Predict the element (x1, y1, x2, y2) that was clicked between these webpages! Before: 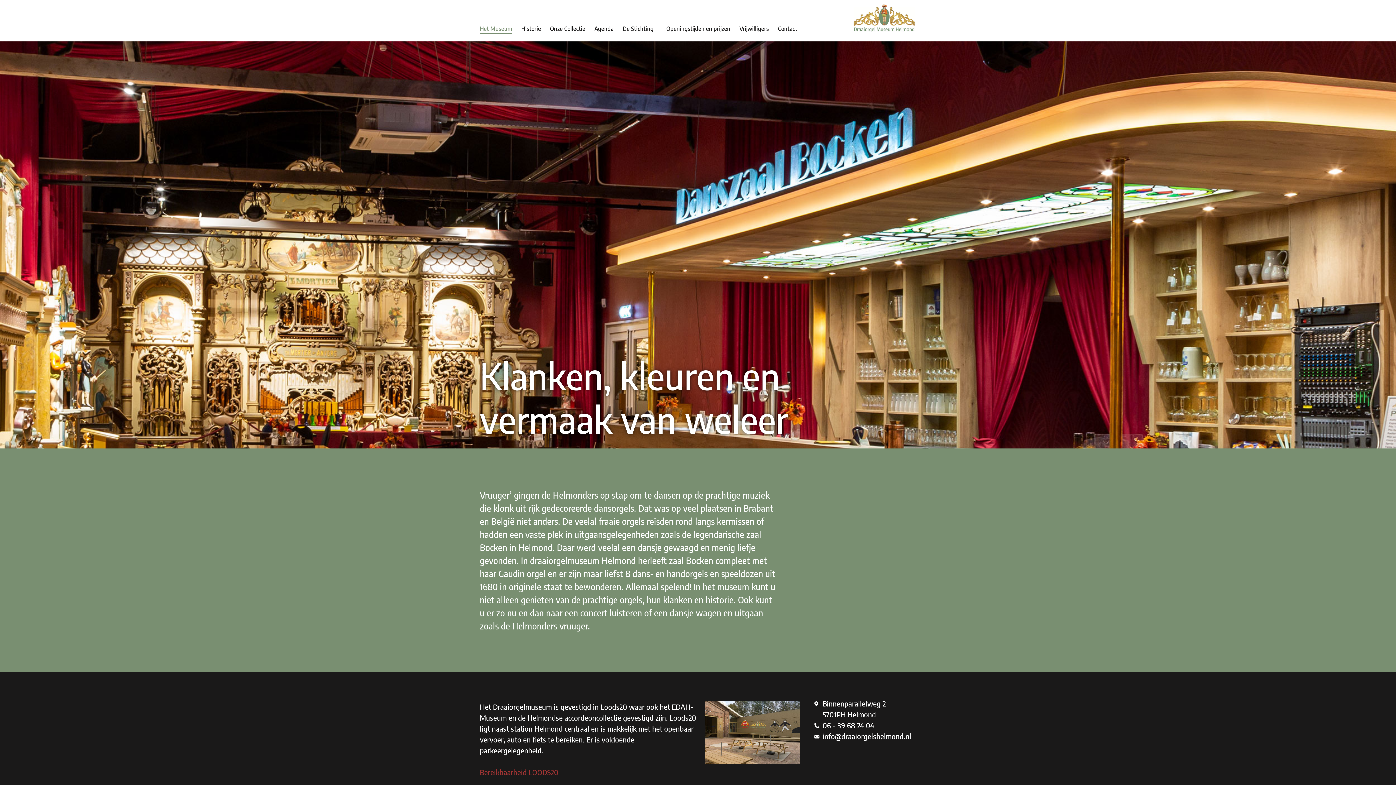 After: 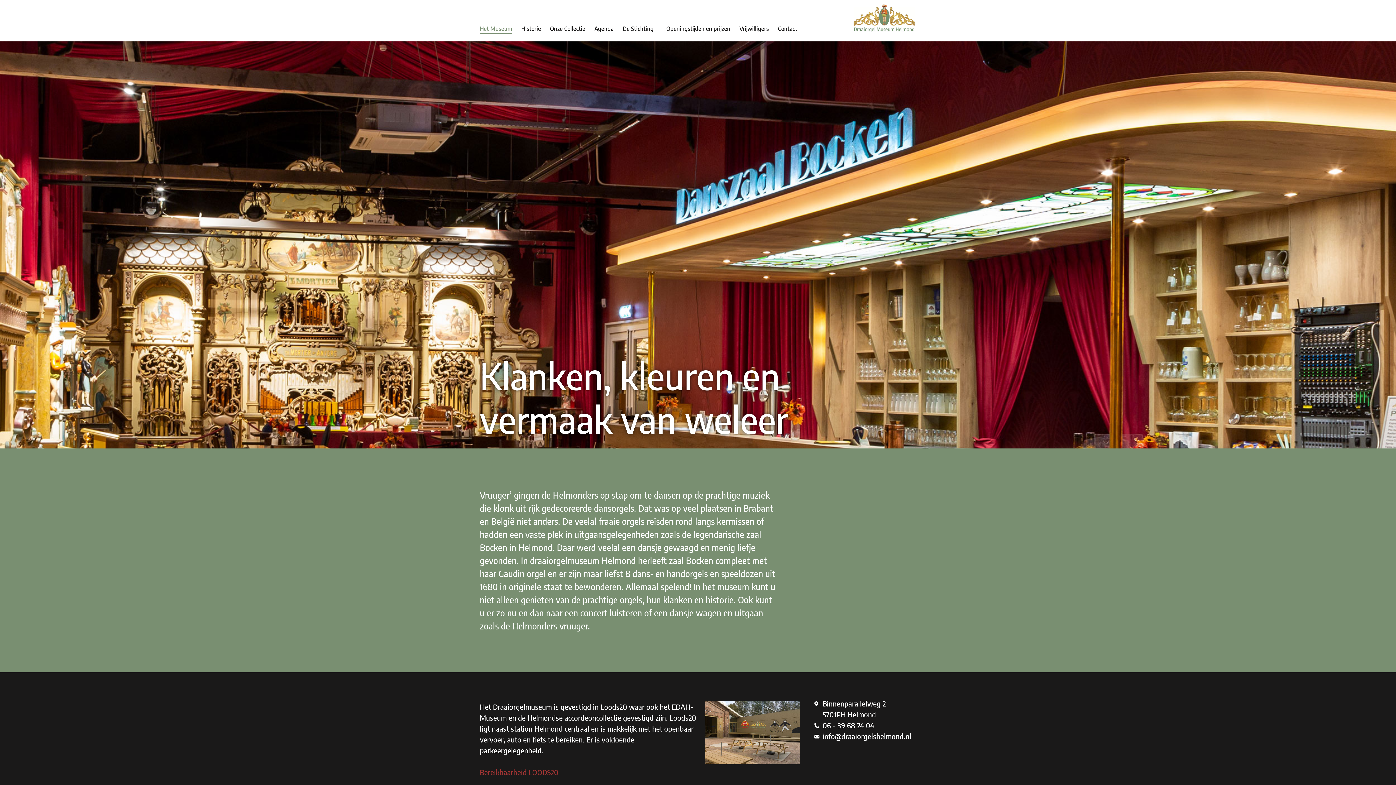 Action: bbox: (814, 723, 913, 734) label: 06 - 39 68 24 04